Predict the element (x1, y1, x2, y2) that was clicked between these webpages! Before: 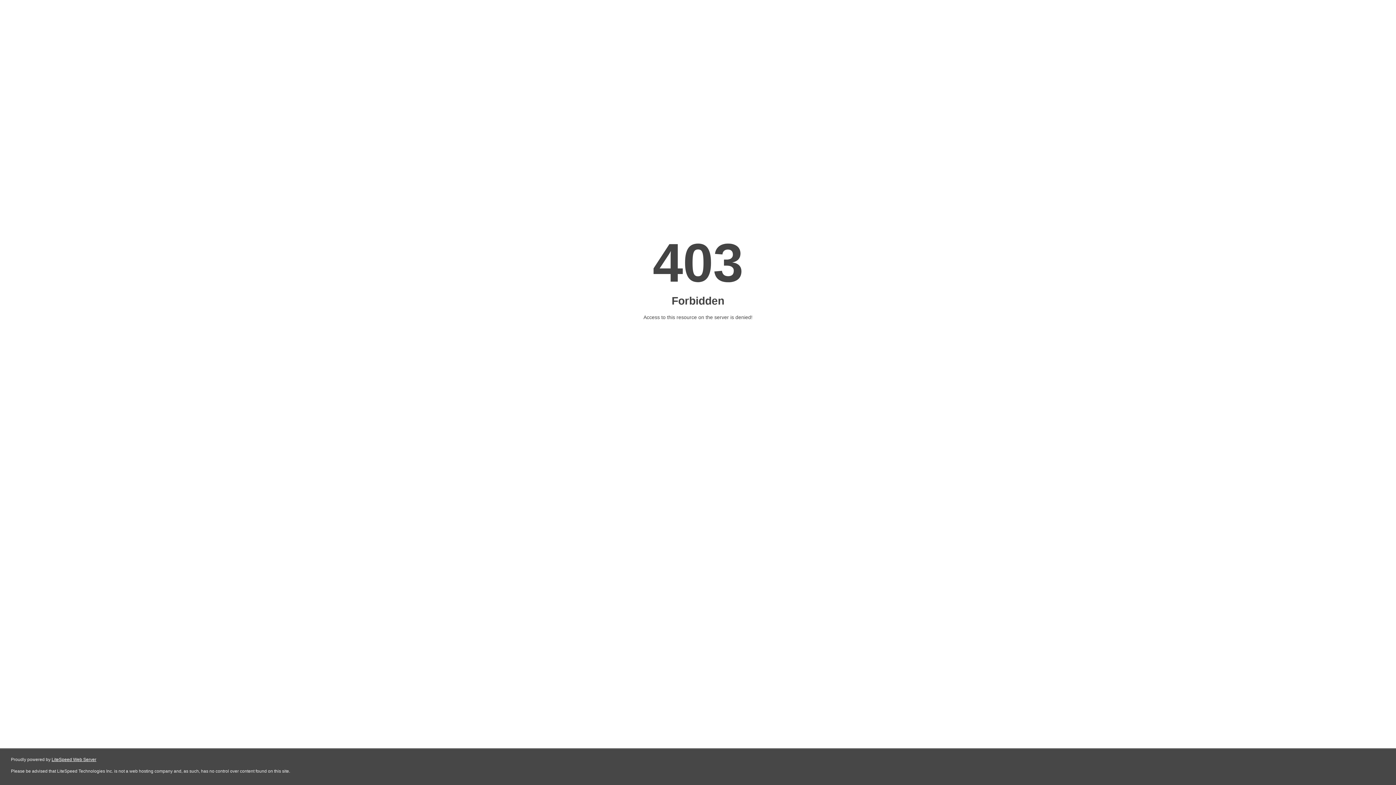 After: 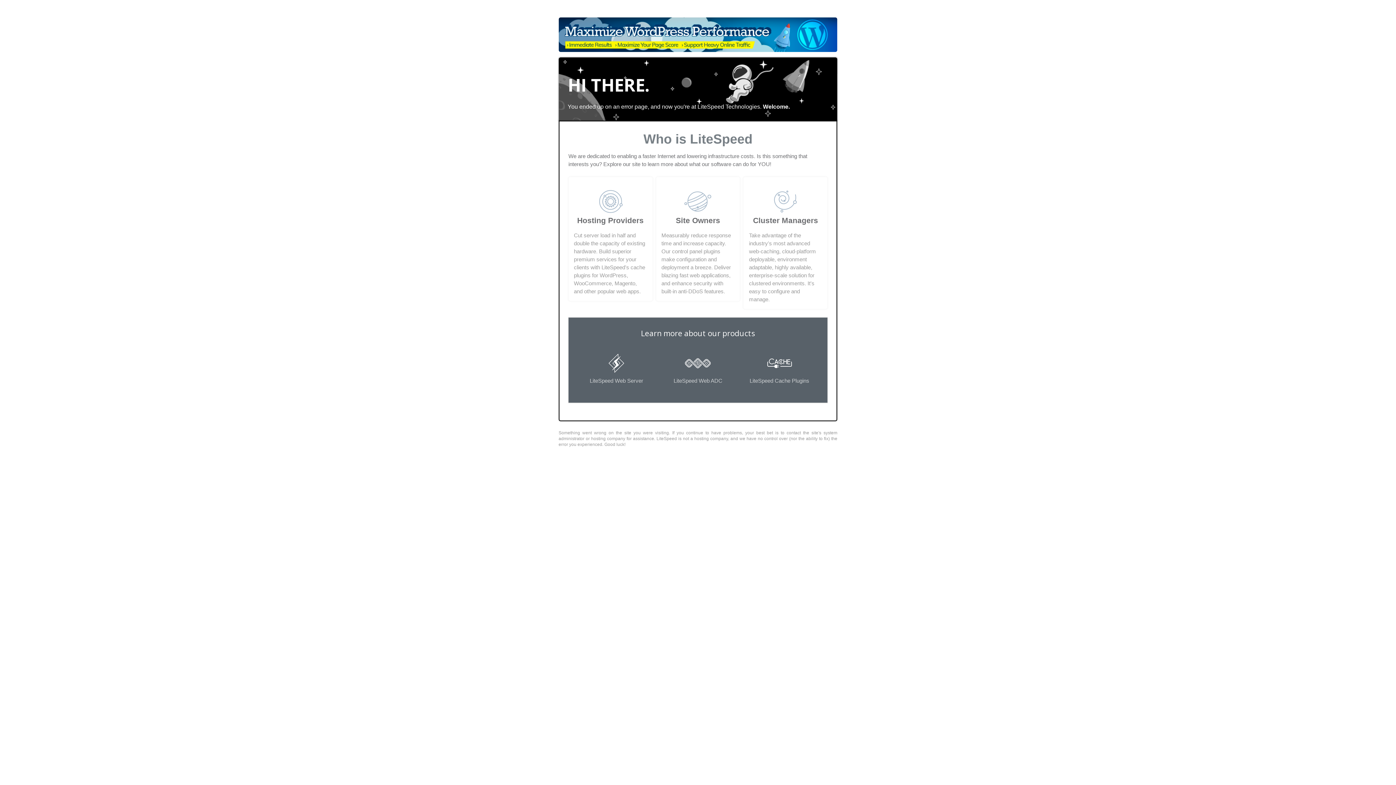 Action: bbox: (51, 757, 96, 762) label: LiteSpeed Web Server